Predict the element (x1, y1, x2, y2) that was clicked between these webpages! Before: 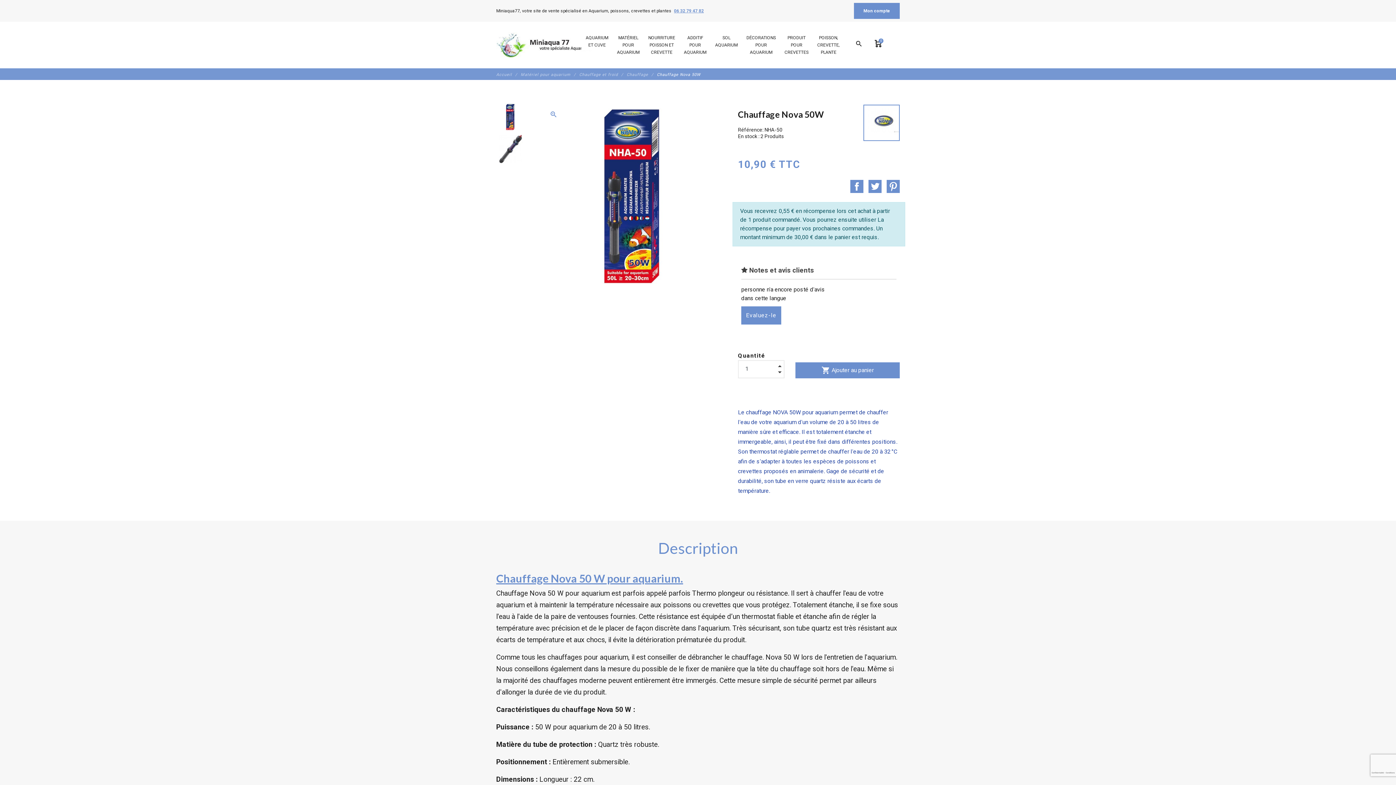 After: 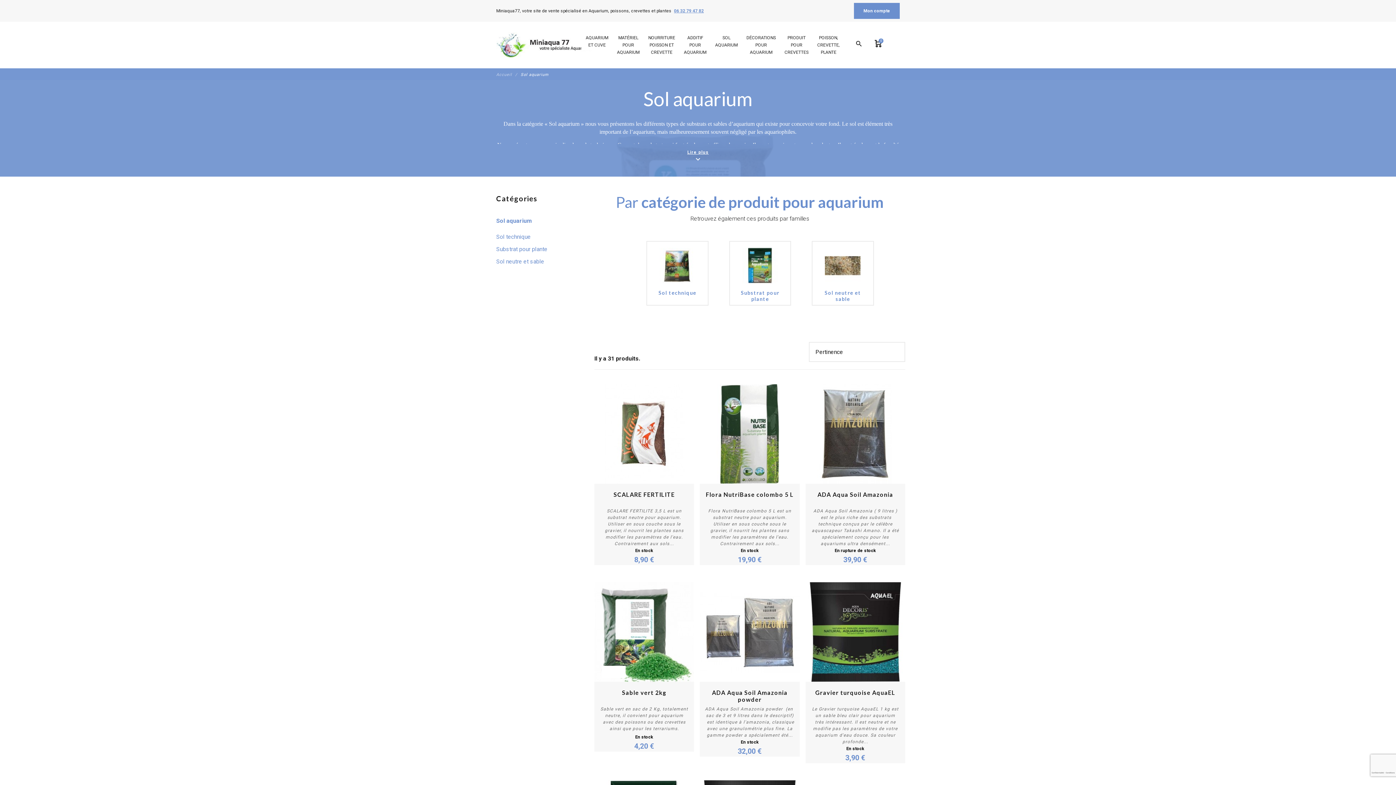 Action: bbox: (711, 32, 742, 50) label: SOL AQUARIUM